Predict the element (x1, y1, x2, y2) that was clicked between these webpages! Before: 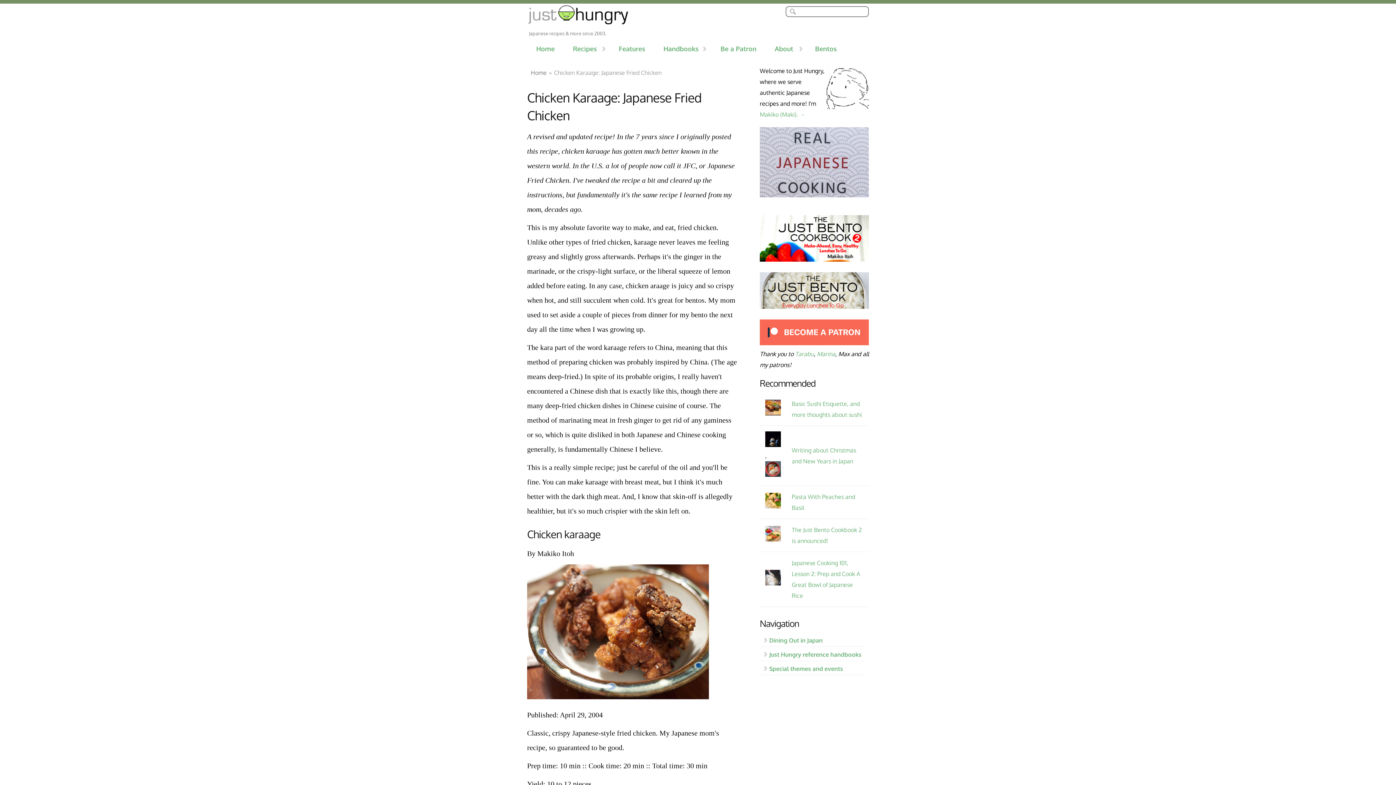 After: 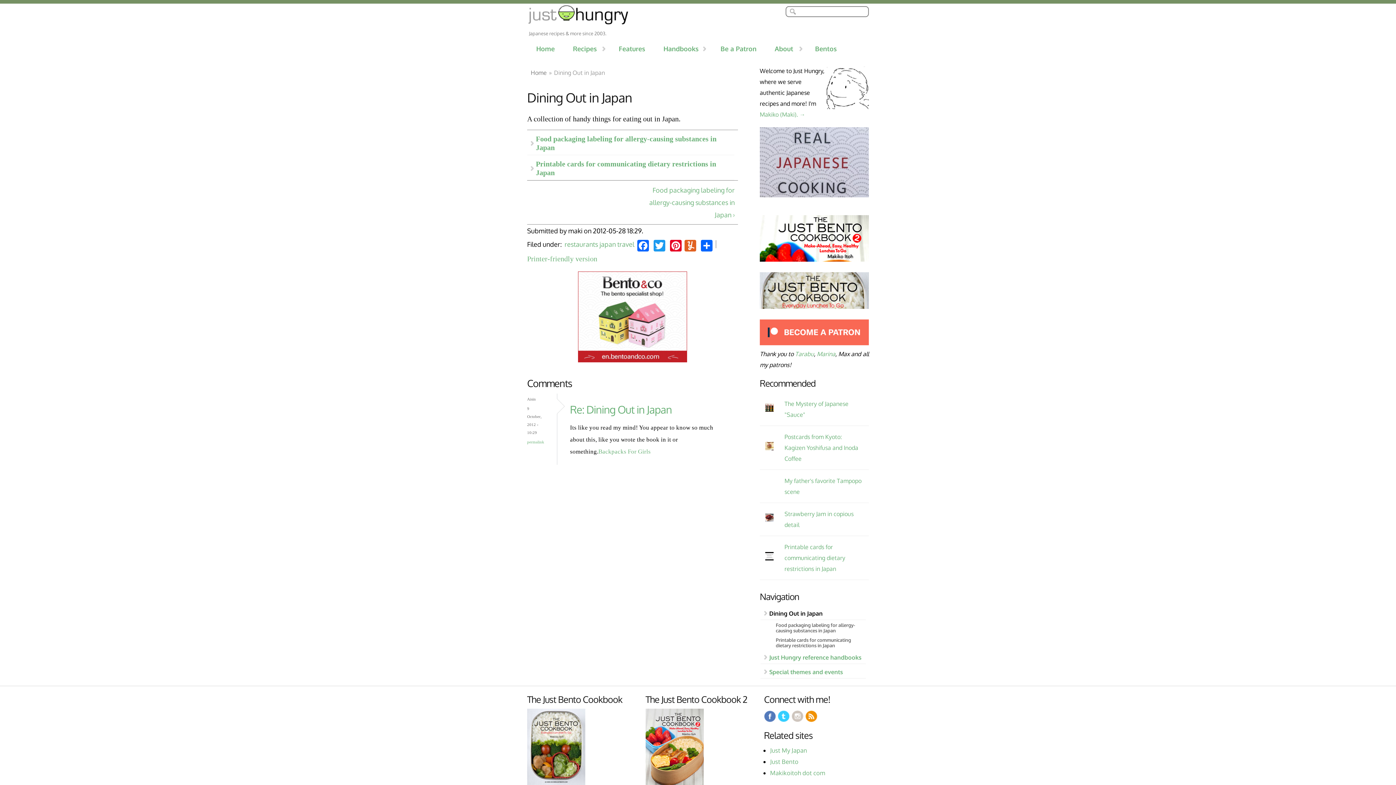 Action: label: Dining Out in Japan bbox: (760, 634, 866, 647)